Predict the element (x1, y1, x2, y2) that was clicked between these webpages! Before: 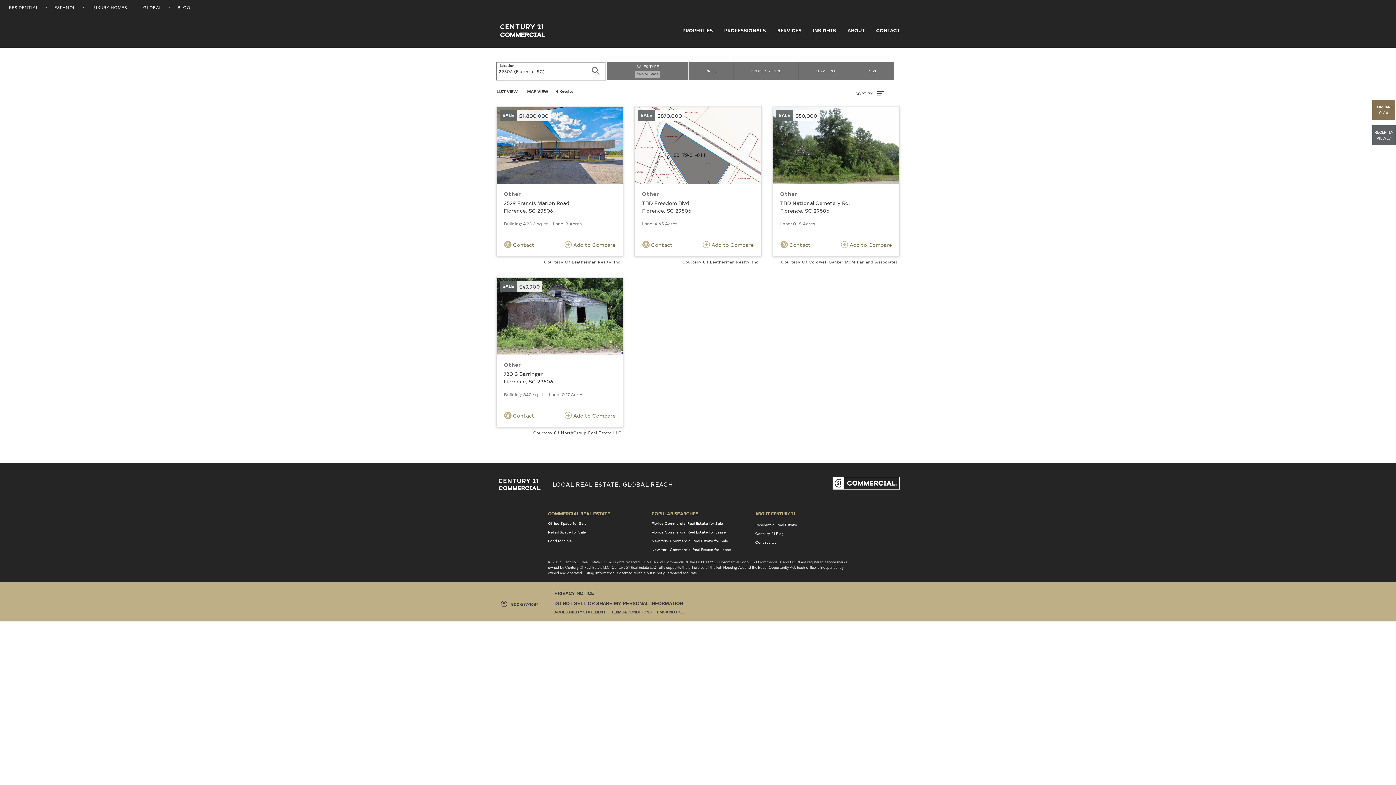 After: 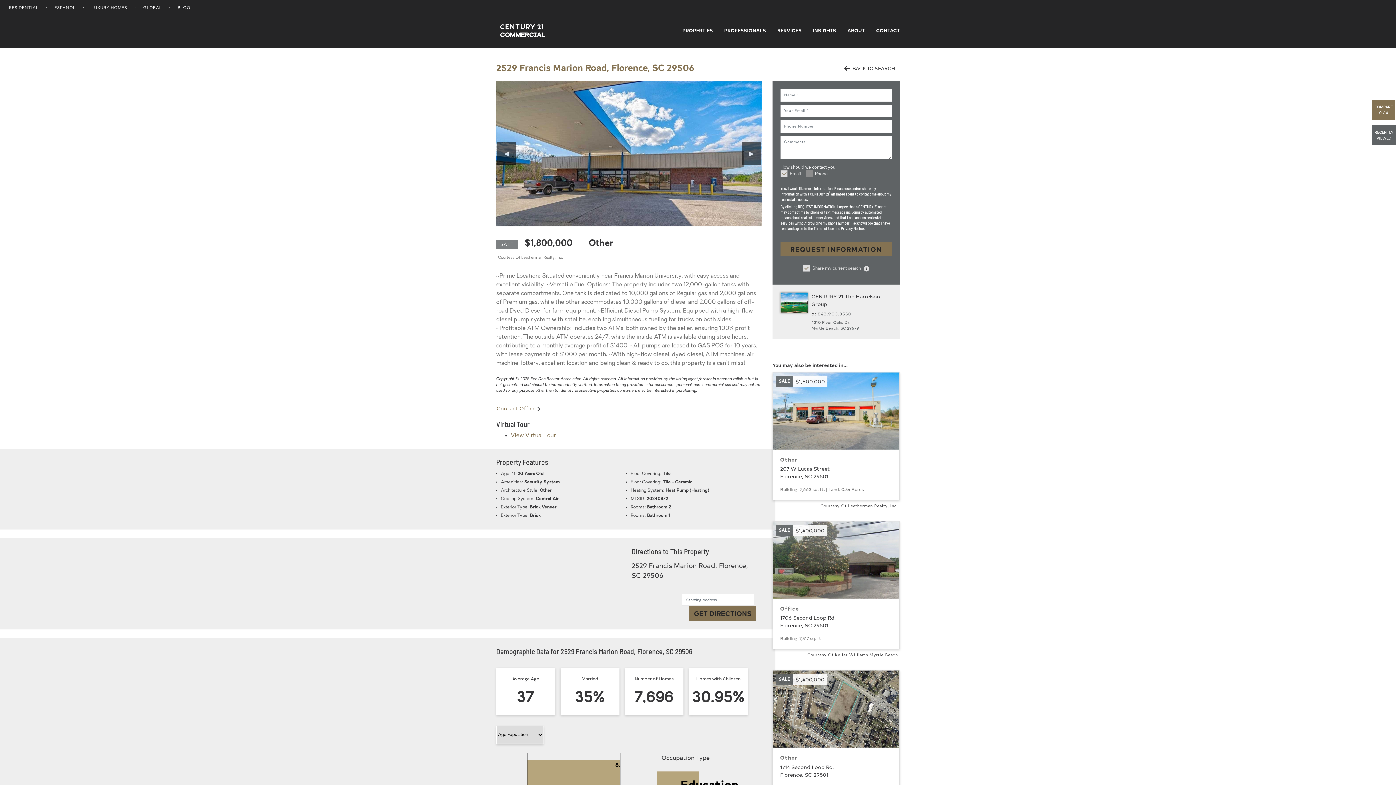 Action: bbox: (496, 106, 623, 277) label: SALE
$1,800,000
Other

2529 Francis Marion Road
Florence, SC 29506

Building: 4,200 sq. ft. | Land: 3 Acres
 Contact
 Add to Compare
Courtesy Of Leatherman Realty, Inc.